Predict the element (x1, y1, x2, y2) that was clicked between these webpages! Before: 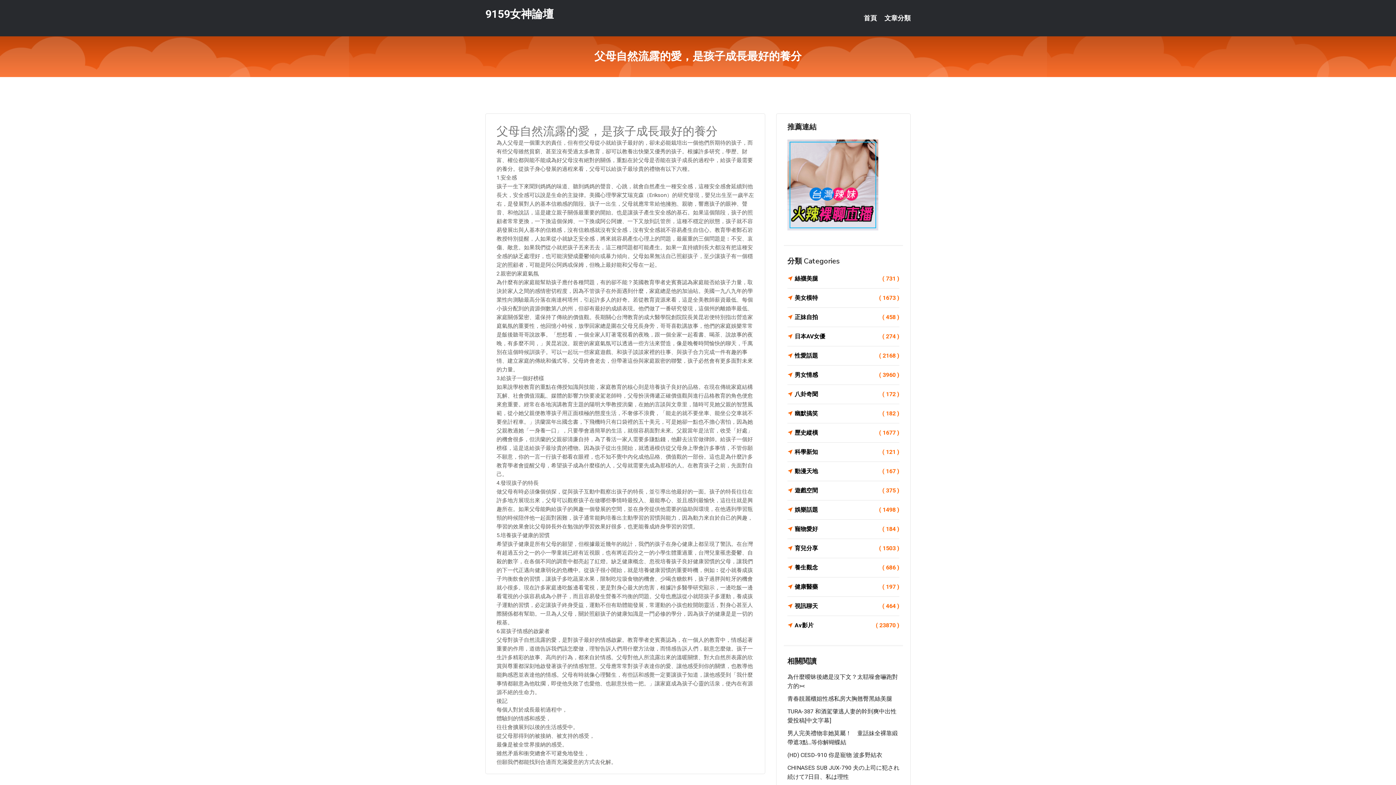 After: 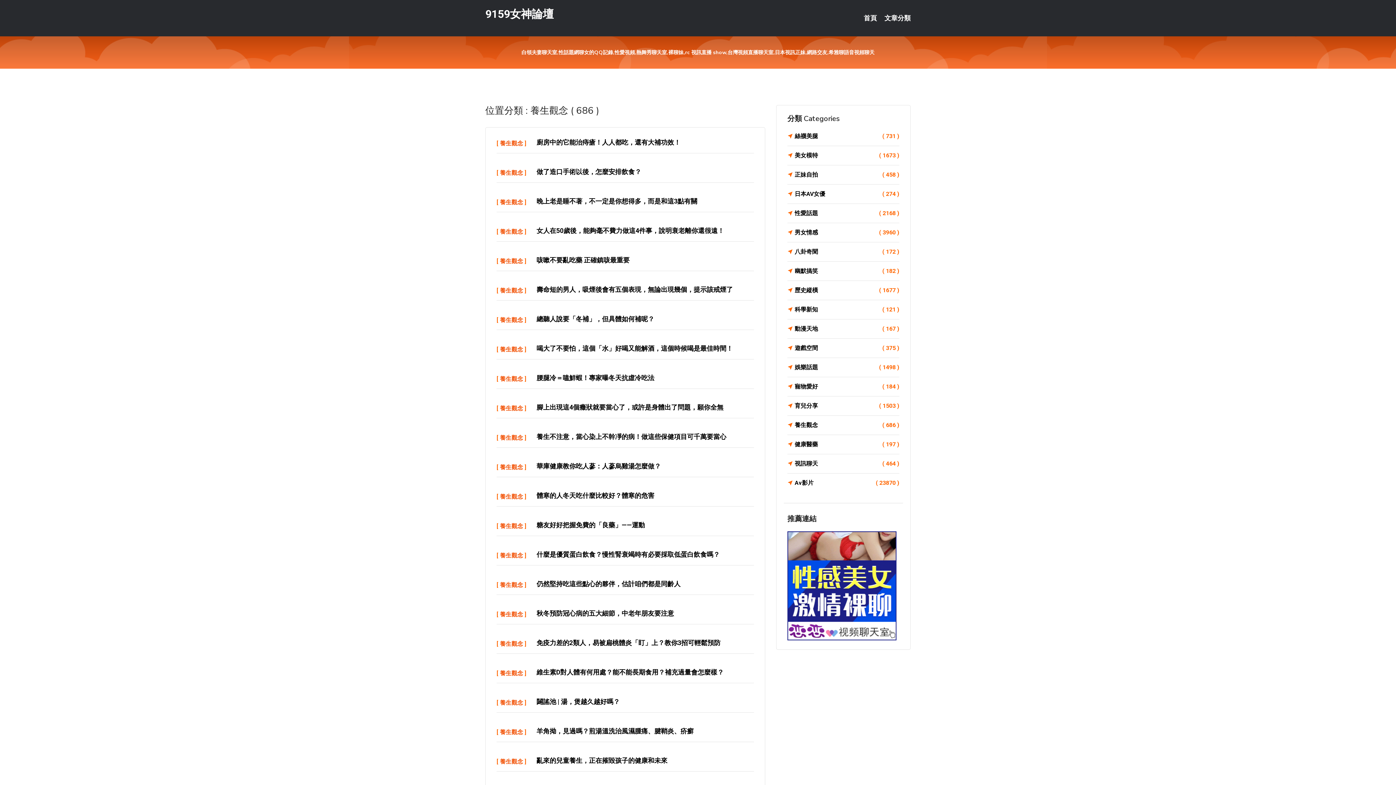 Action: bbox: (787, 562, 899, 573) label: 養生觀念
( 686 )